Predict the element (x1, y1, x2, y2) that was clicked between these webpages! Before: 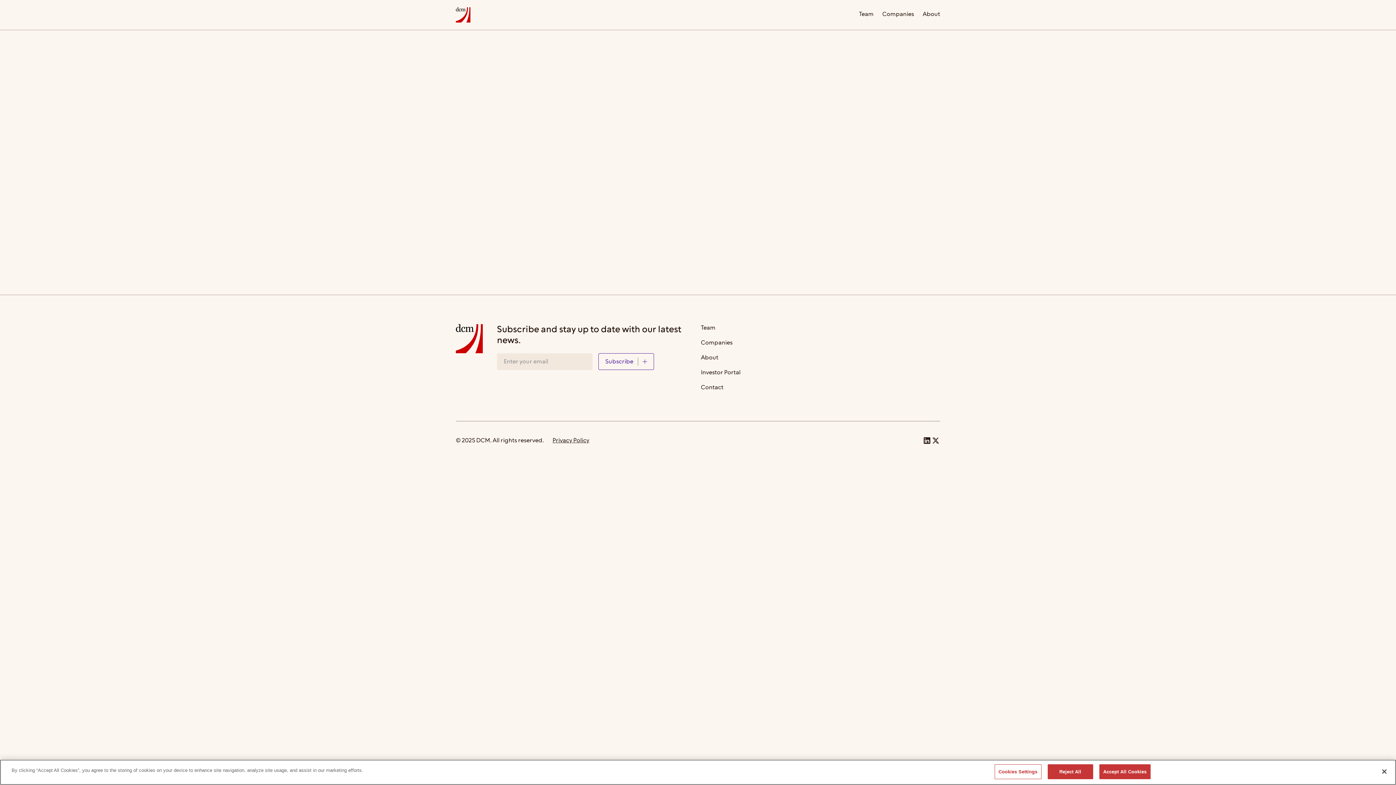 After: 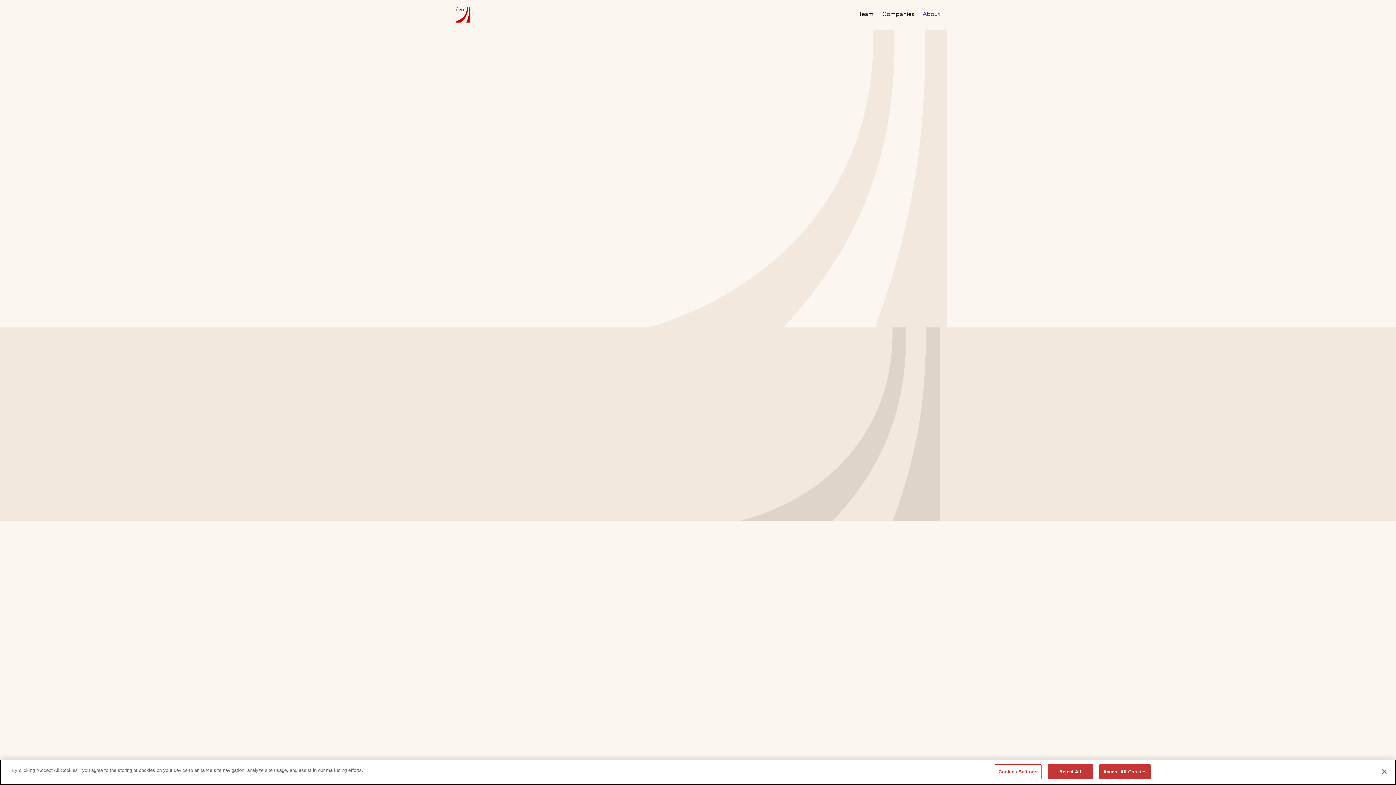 Action: label: About bbox: (701, 354, 718, 362)